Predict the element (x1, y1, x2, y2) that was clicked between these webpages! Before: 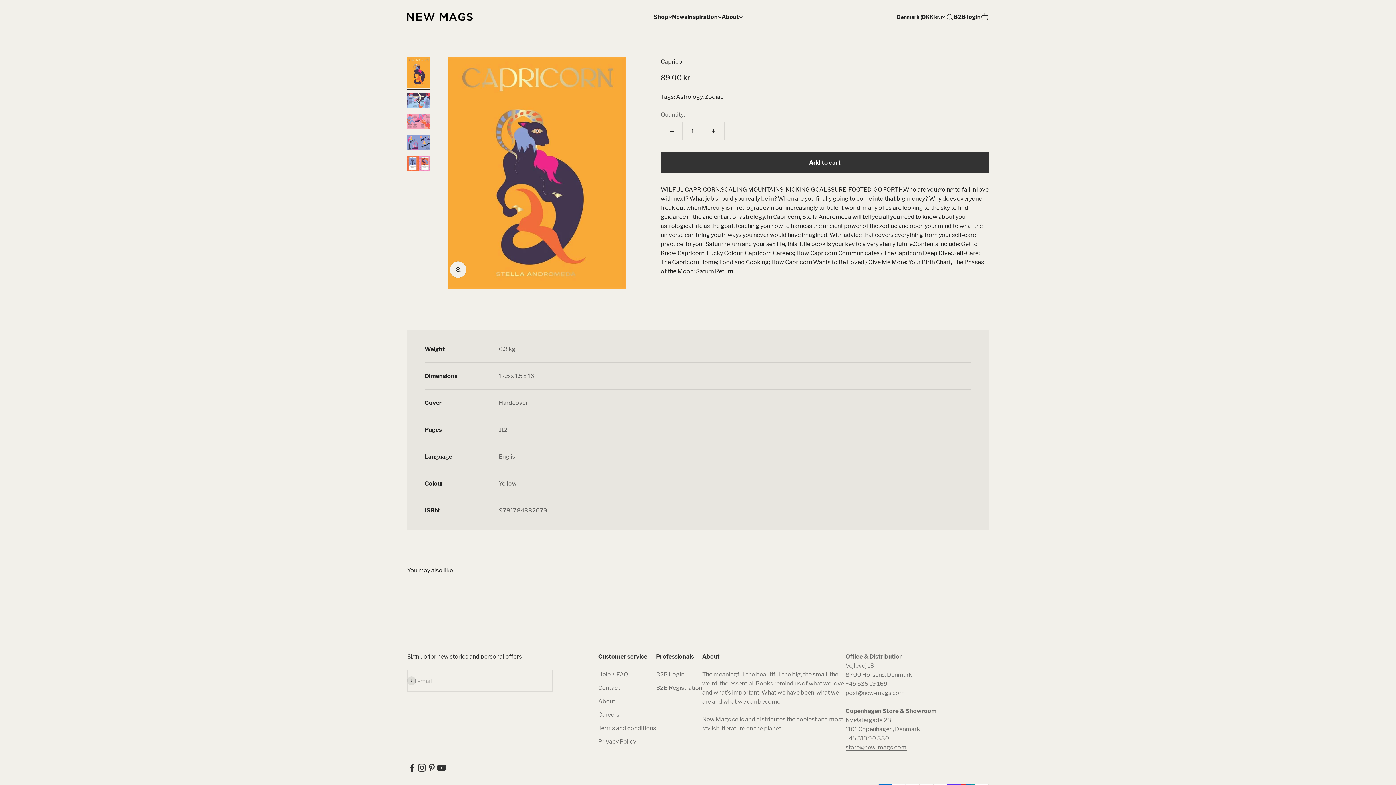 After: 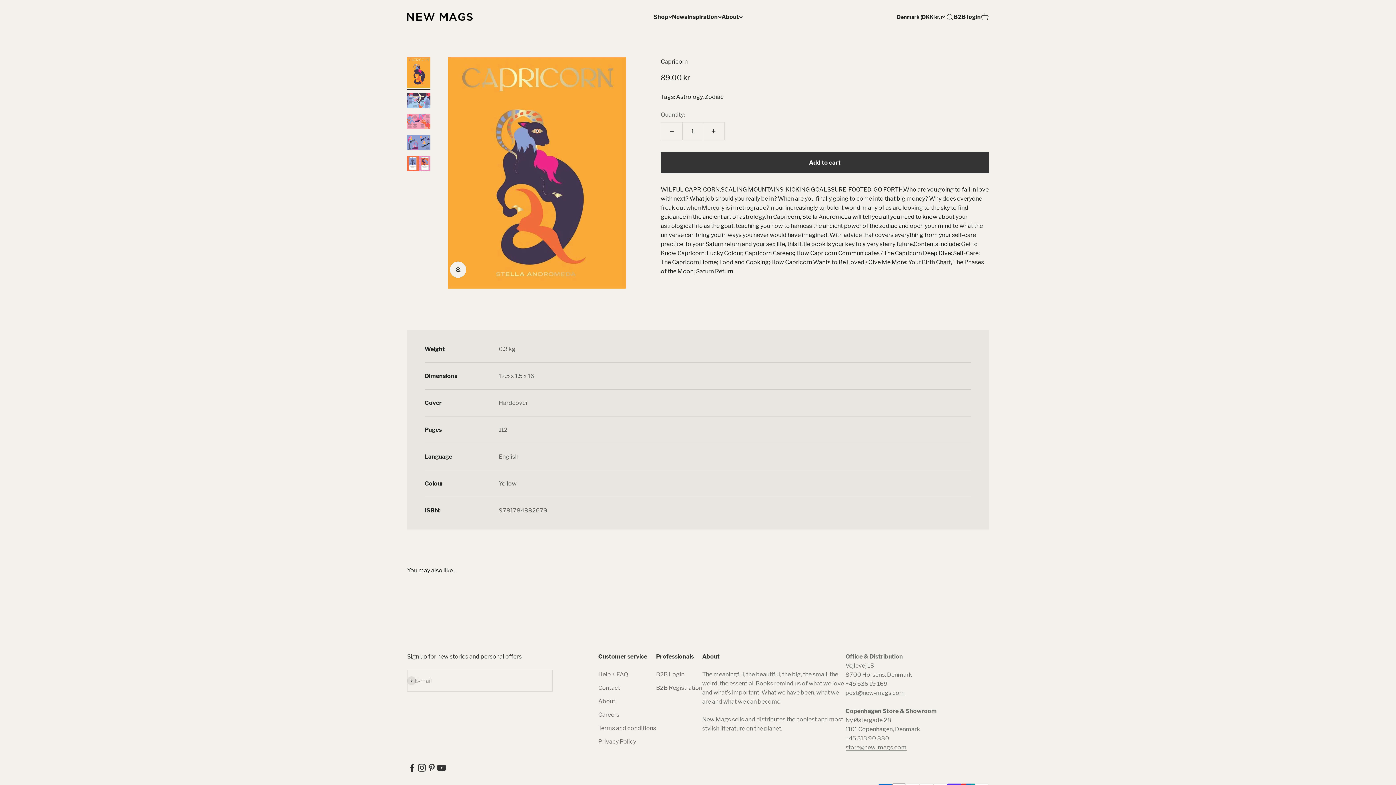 Action: bbox: (426, 763, 436, 773) label: Follow on Pinterest